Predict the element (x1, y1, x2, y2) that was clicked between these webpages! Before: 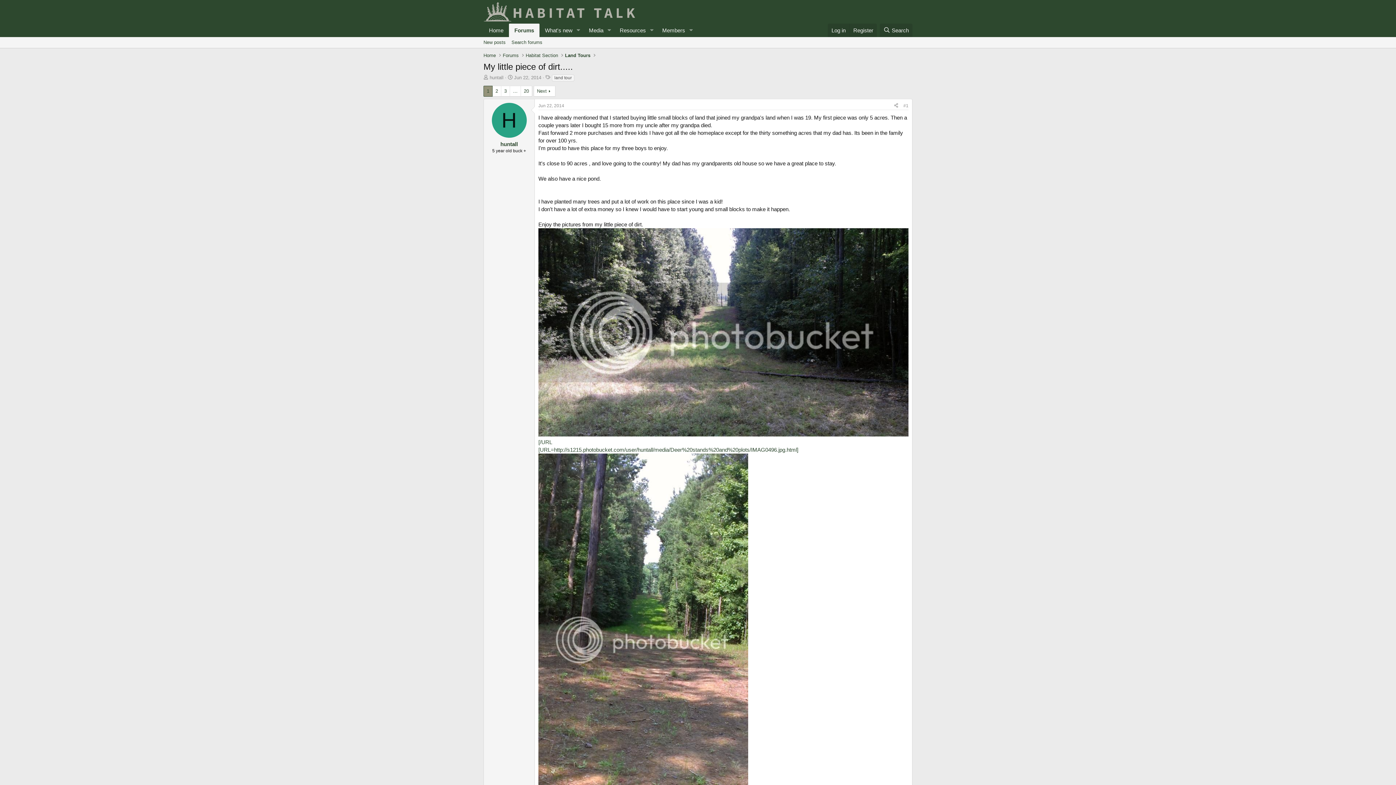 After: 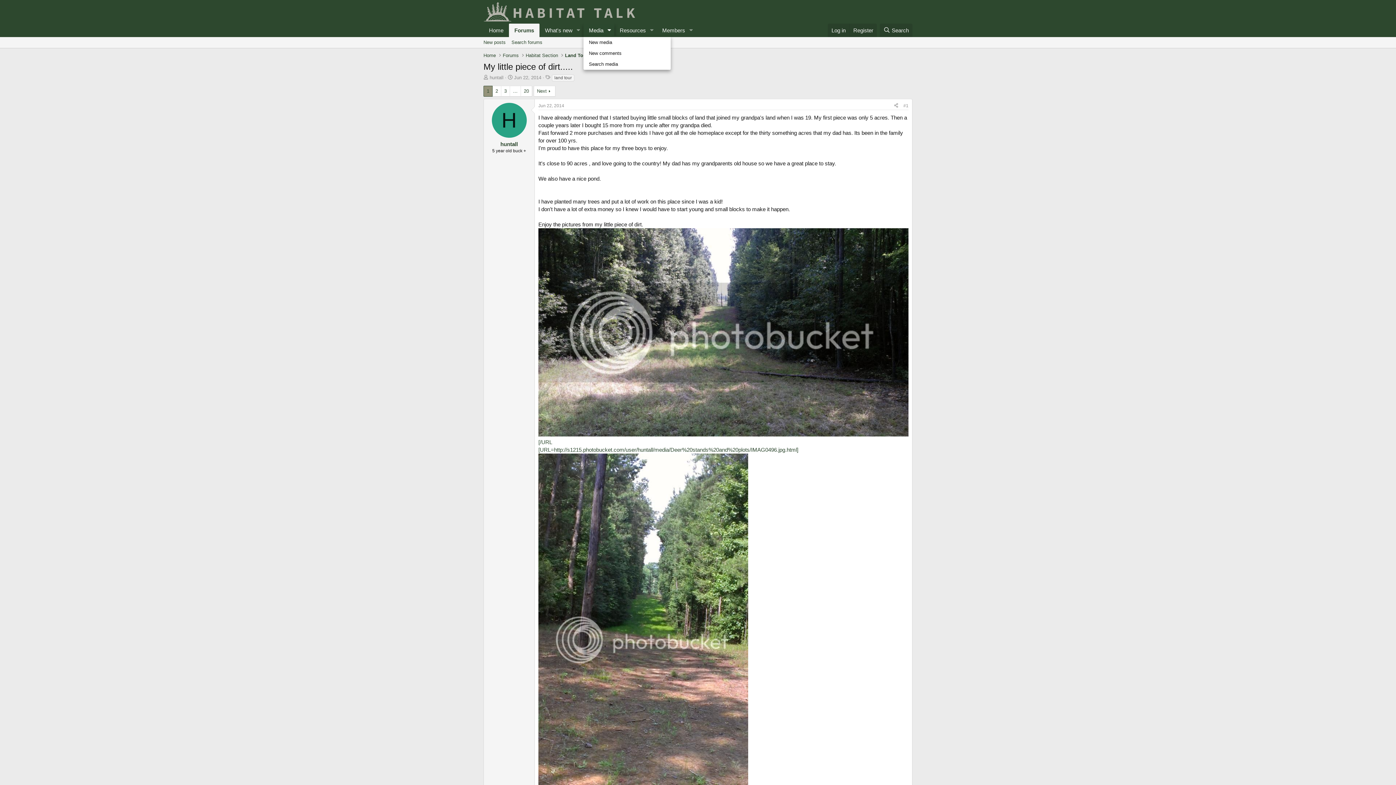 Action: bbox: (604, 23, 614, 36) label: Toggle expanded